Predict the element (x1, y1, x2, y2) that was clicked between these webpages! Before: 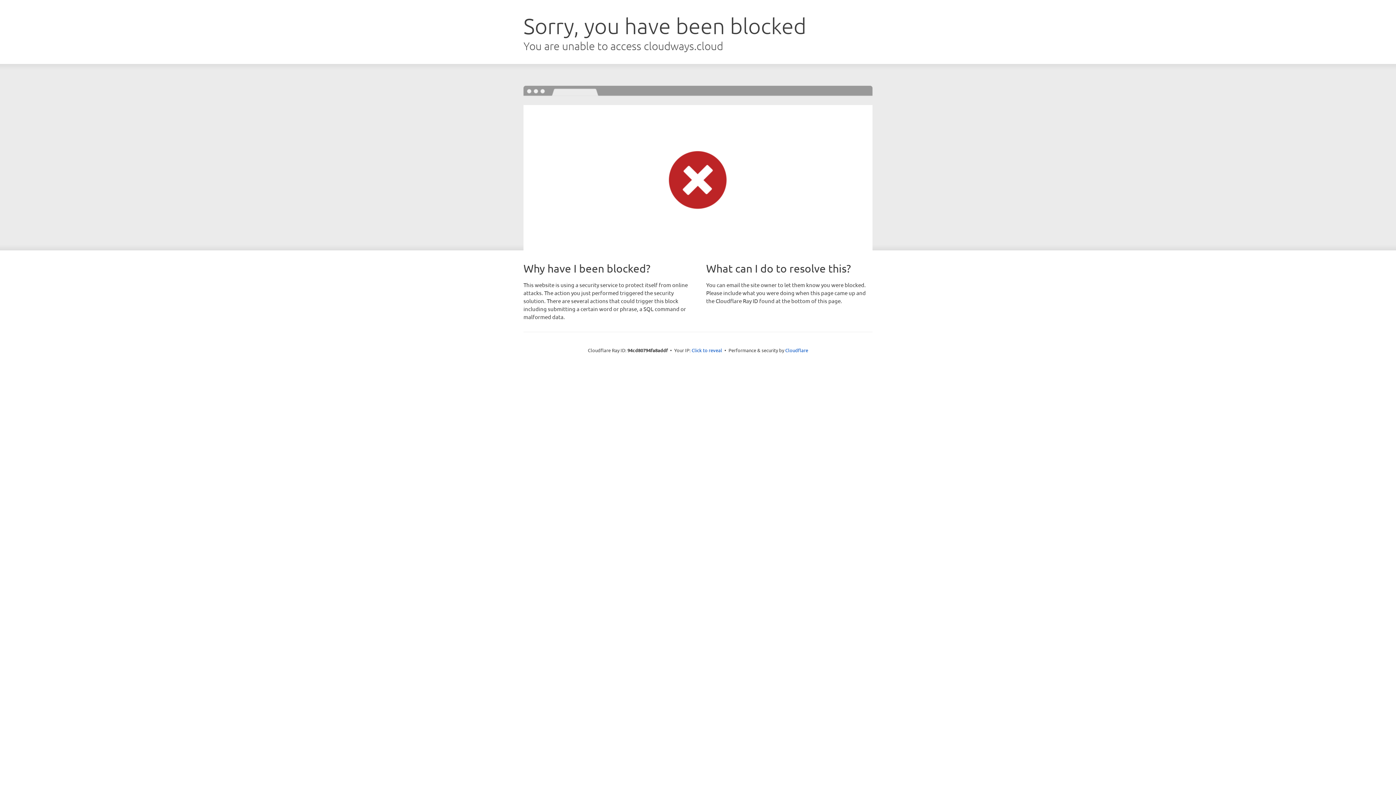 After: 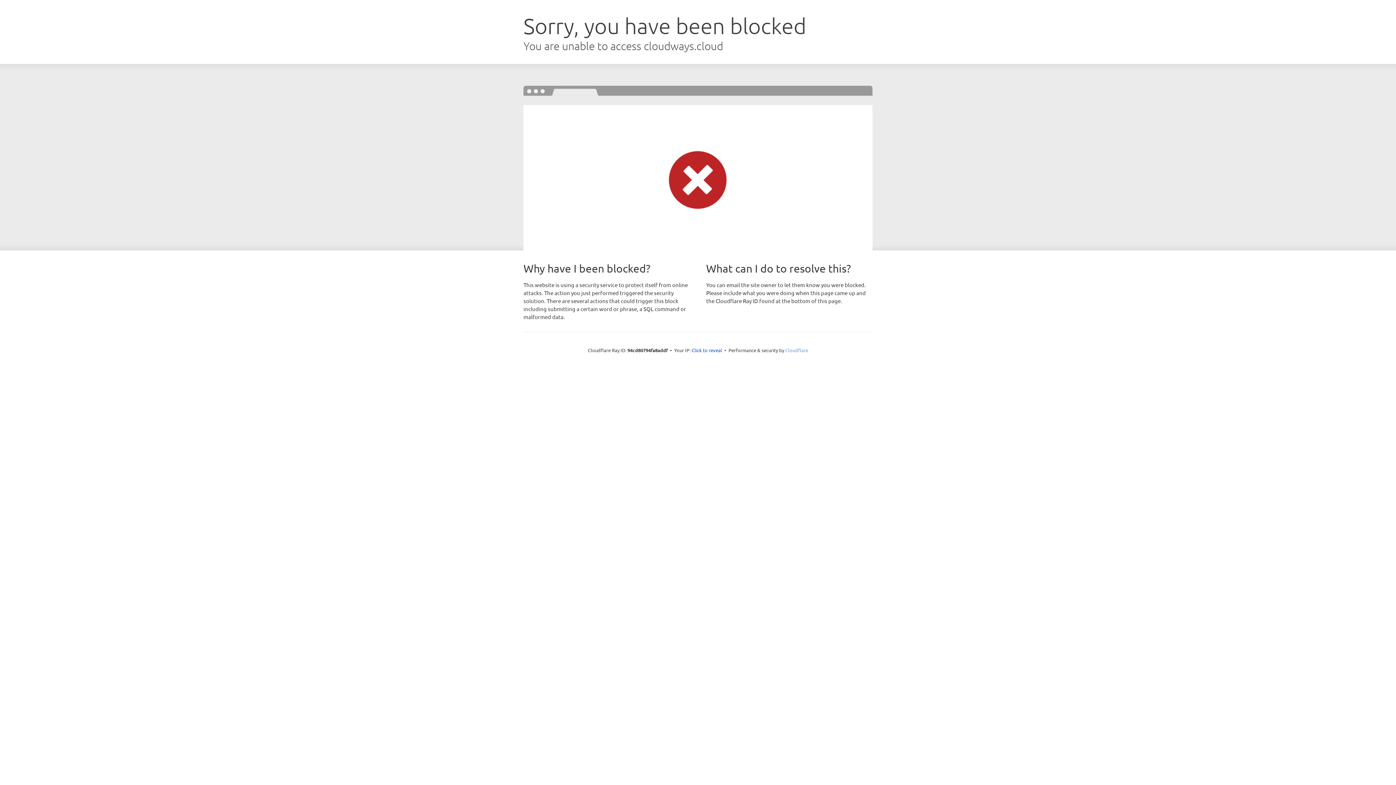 Action: label: Cloudflare bbox: (785, 347, 808, 353)